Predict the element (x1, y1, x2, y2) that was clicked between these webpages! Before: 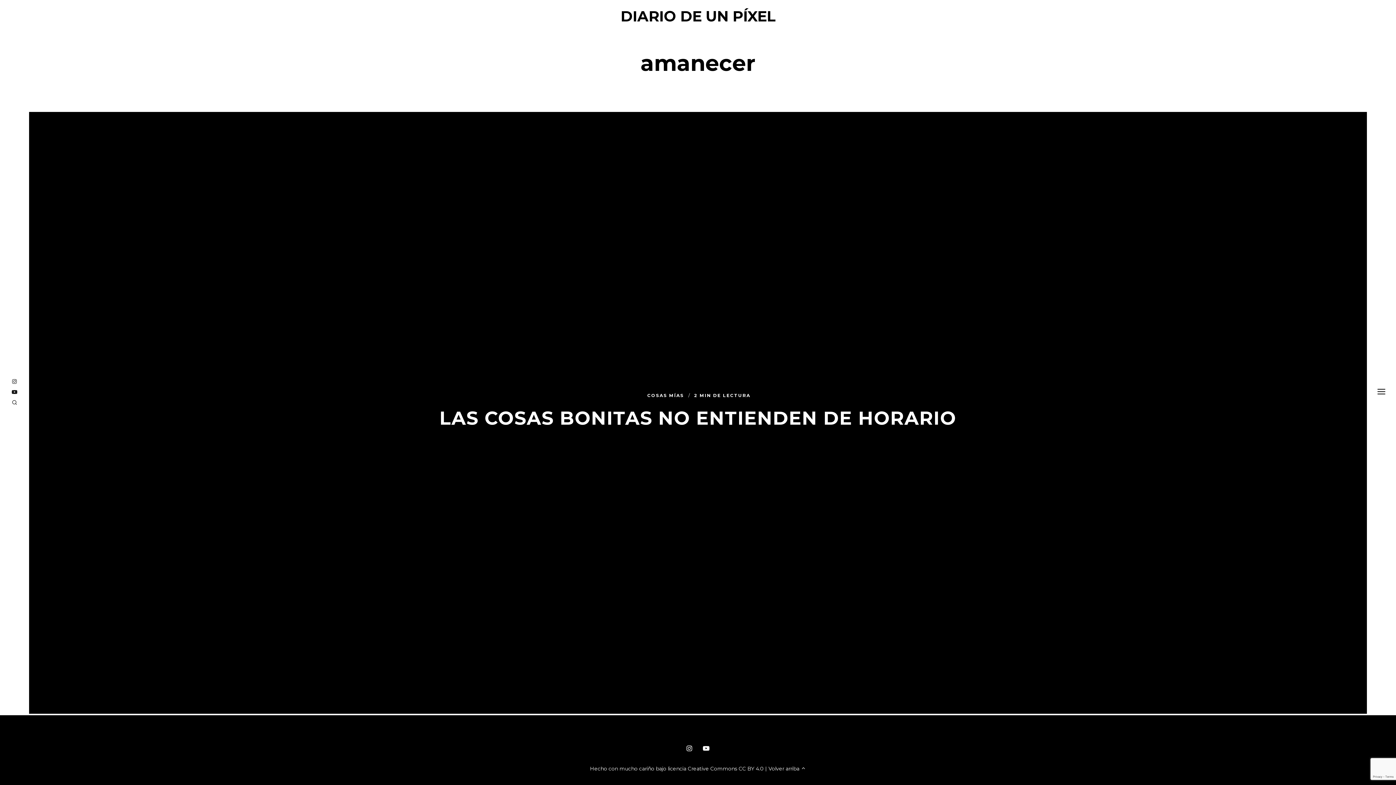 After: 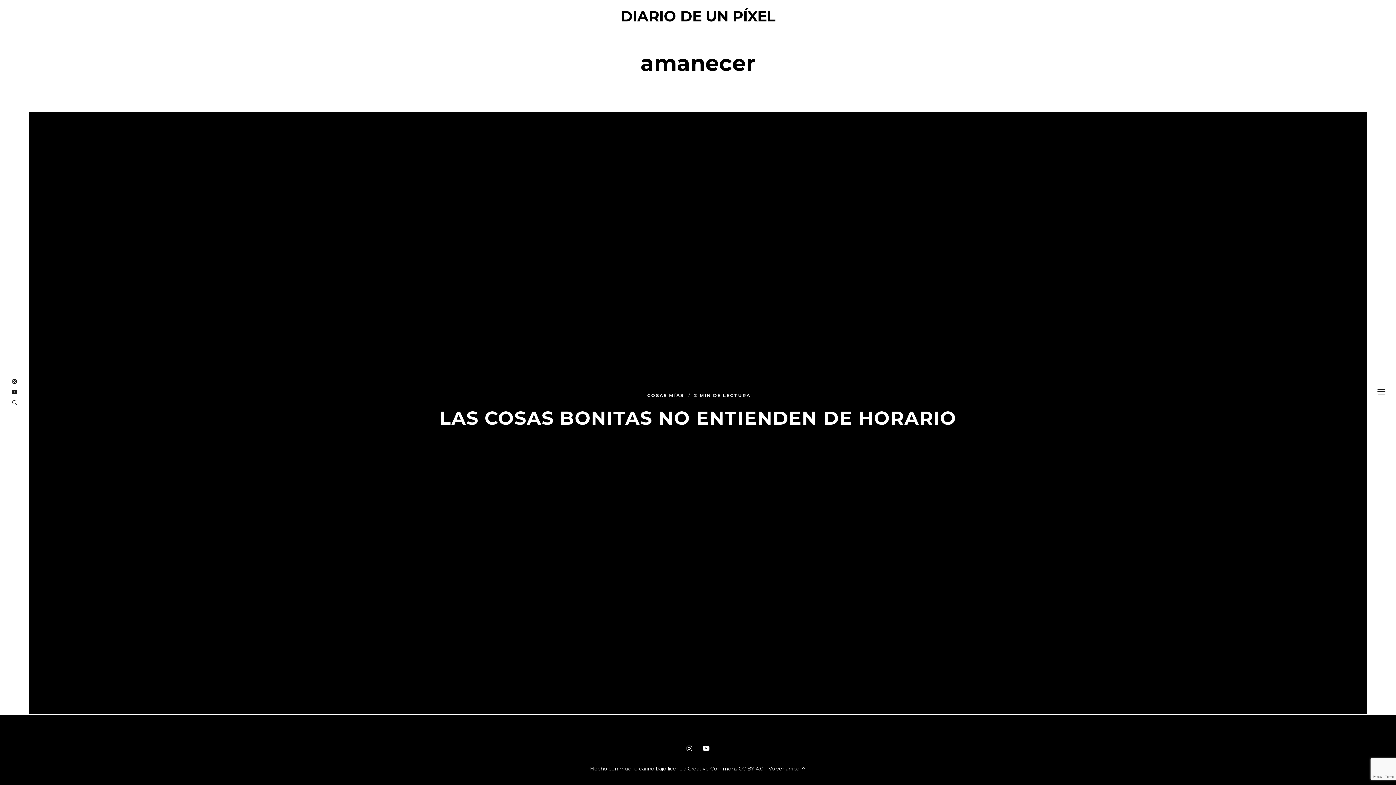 Action: bbox: (8, 399, 20, 407)